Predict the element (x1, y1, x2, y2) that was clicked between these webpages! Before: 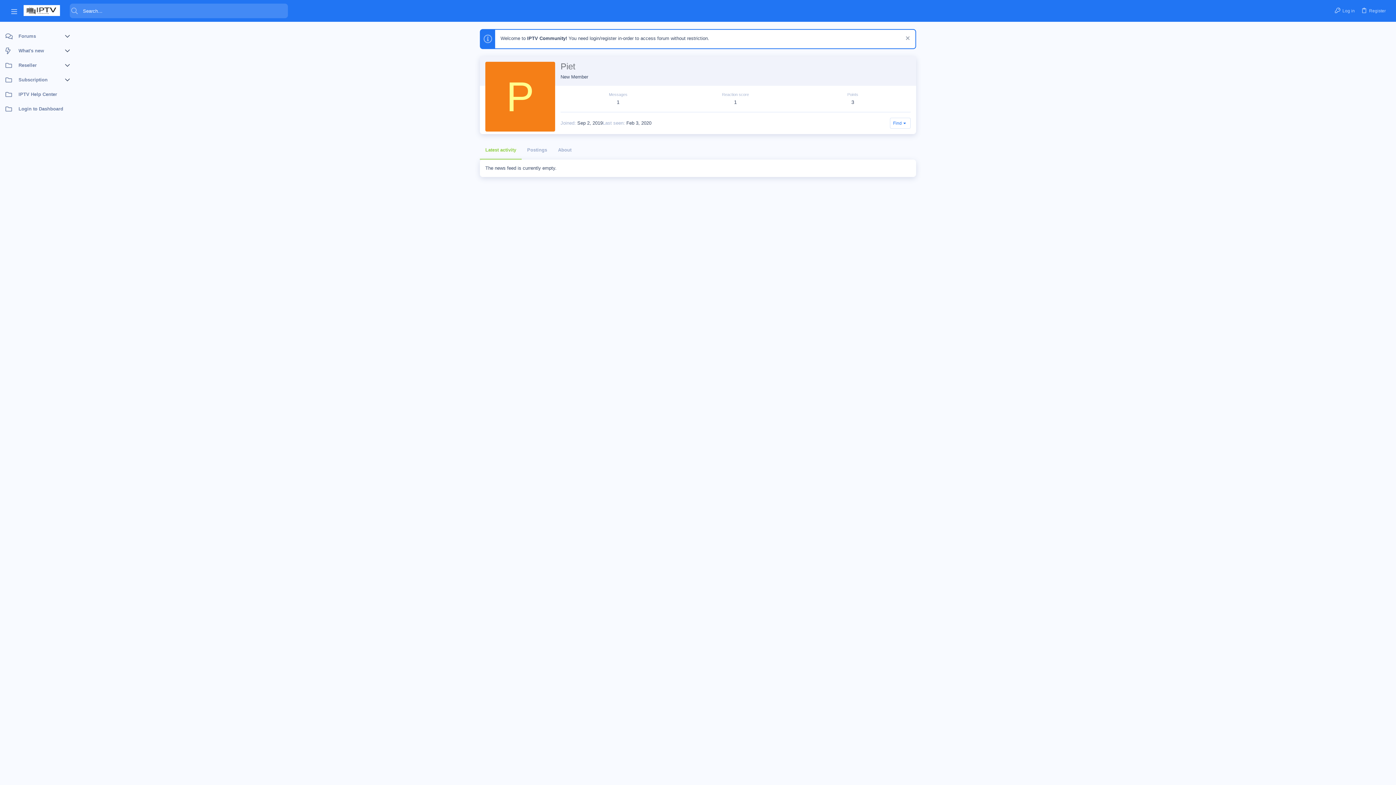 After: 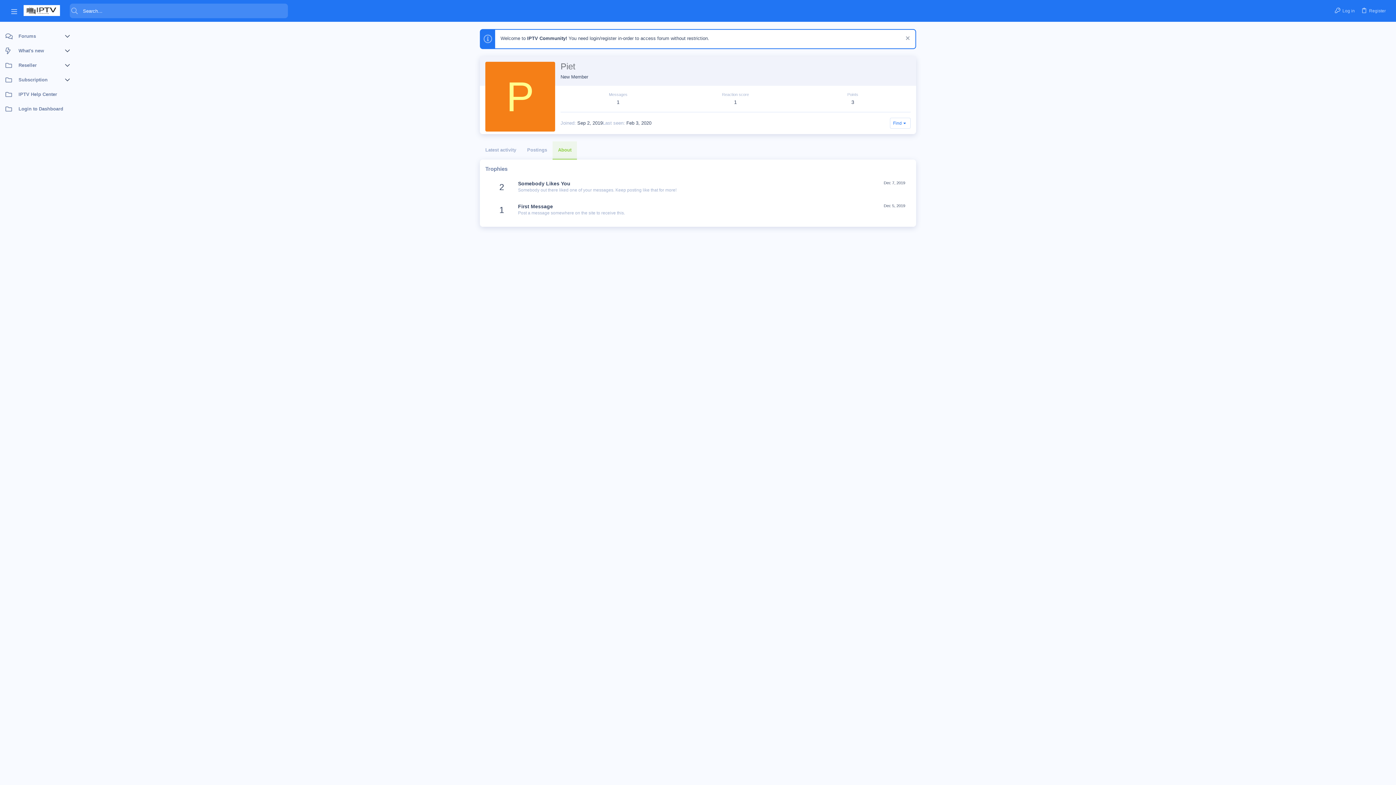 Action: bbox: (552, 141, 577, 159) label: About